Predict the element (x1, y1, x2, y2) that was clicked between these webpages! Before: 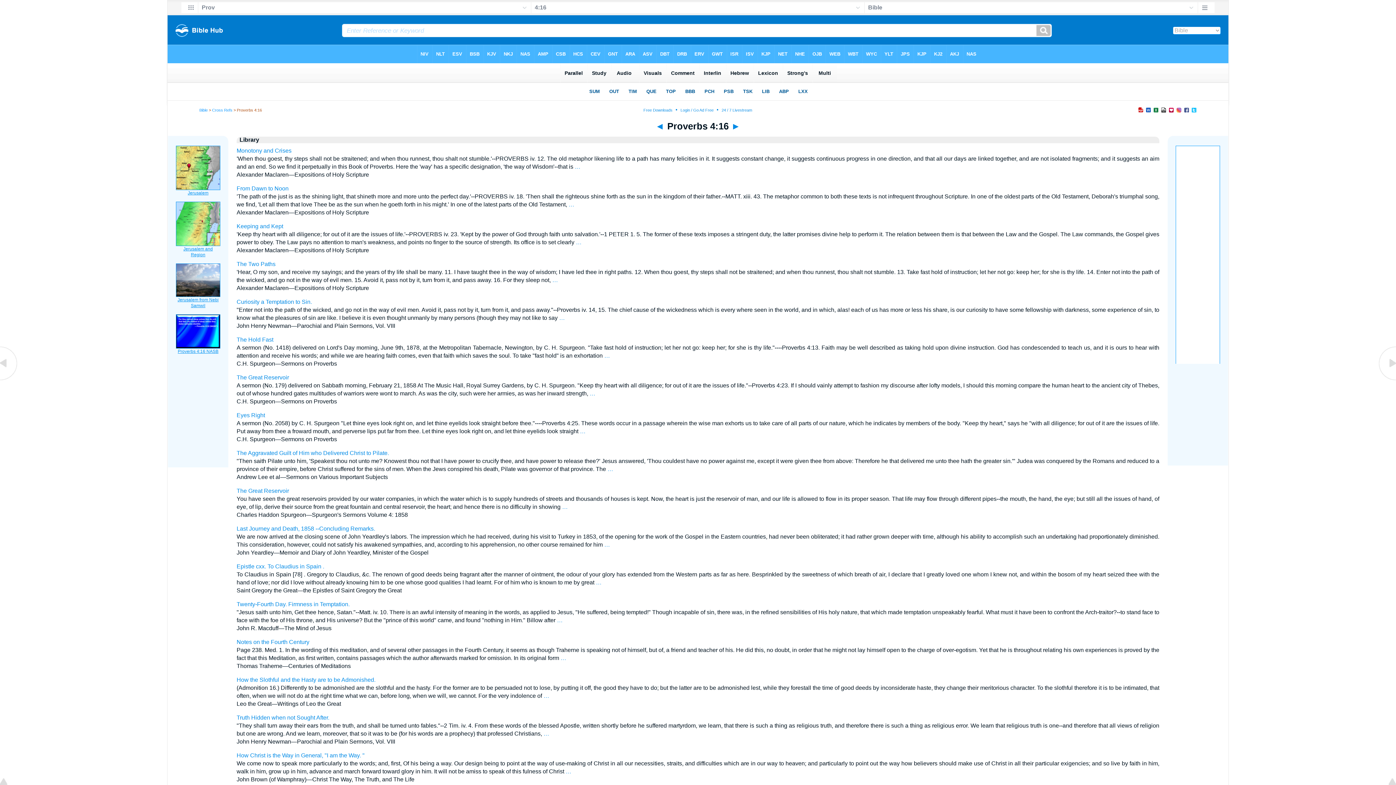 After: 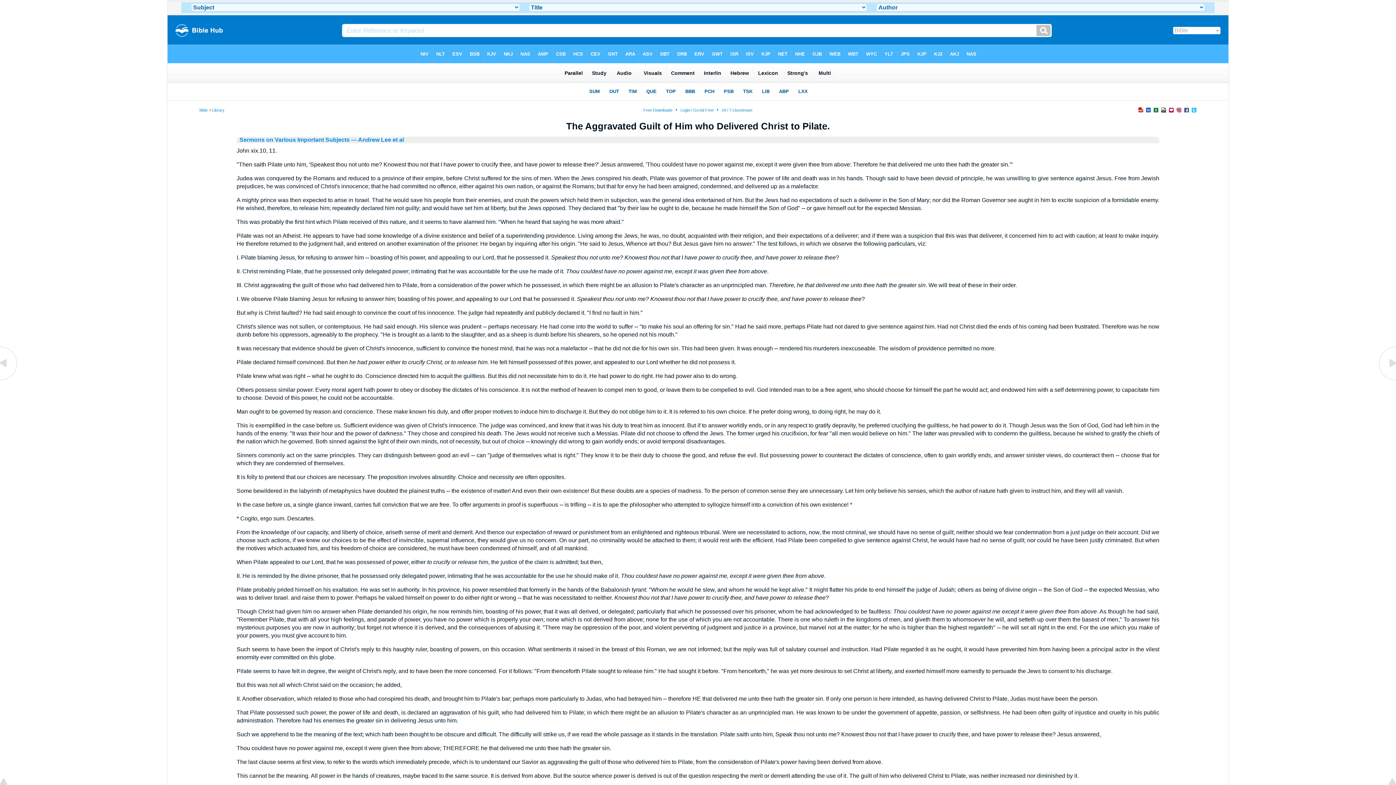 Action: label: … bbox: (607, 466, 613, 472)